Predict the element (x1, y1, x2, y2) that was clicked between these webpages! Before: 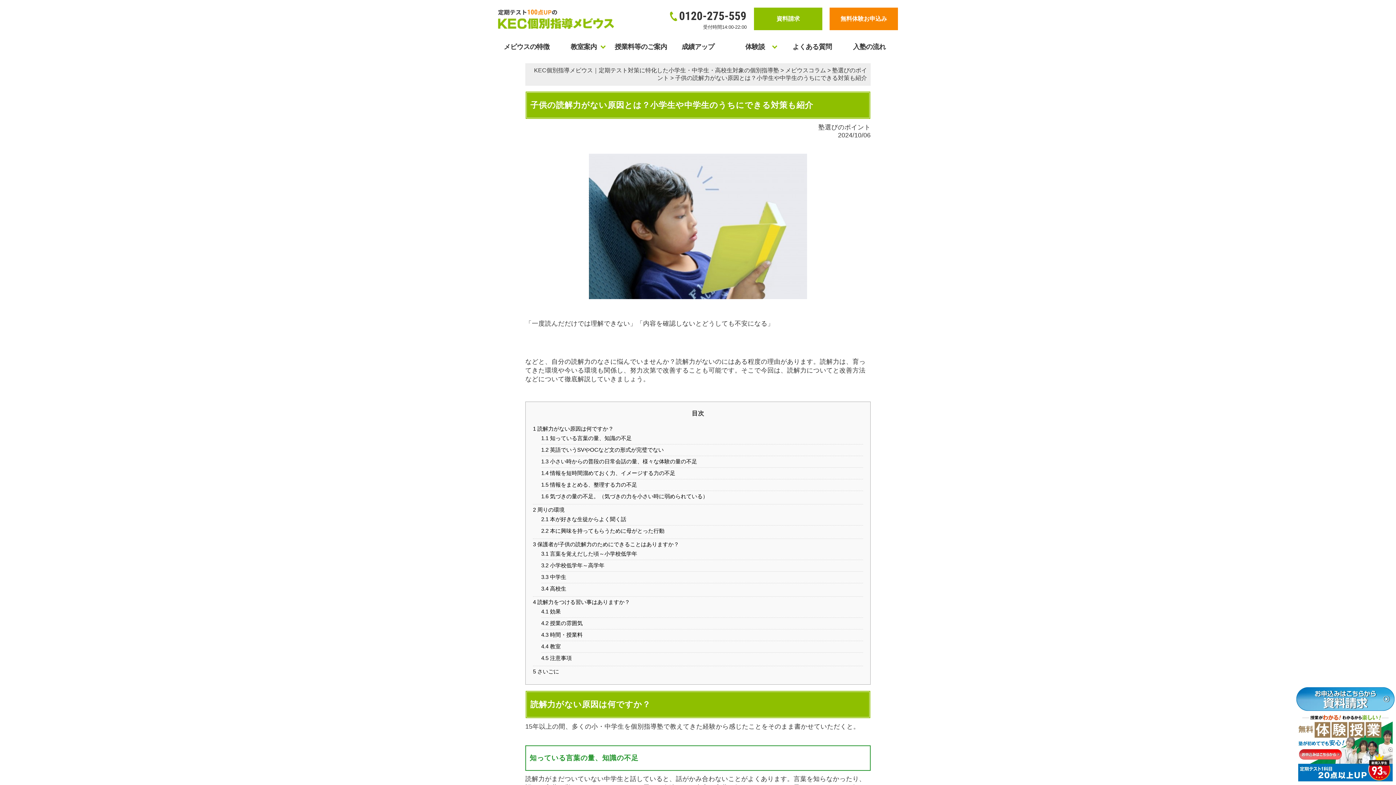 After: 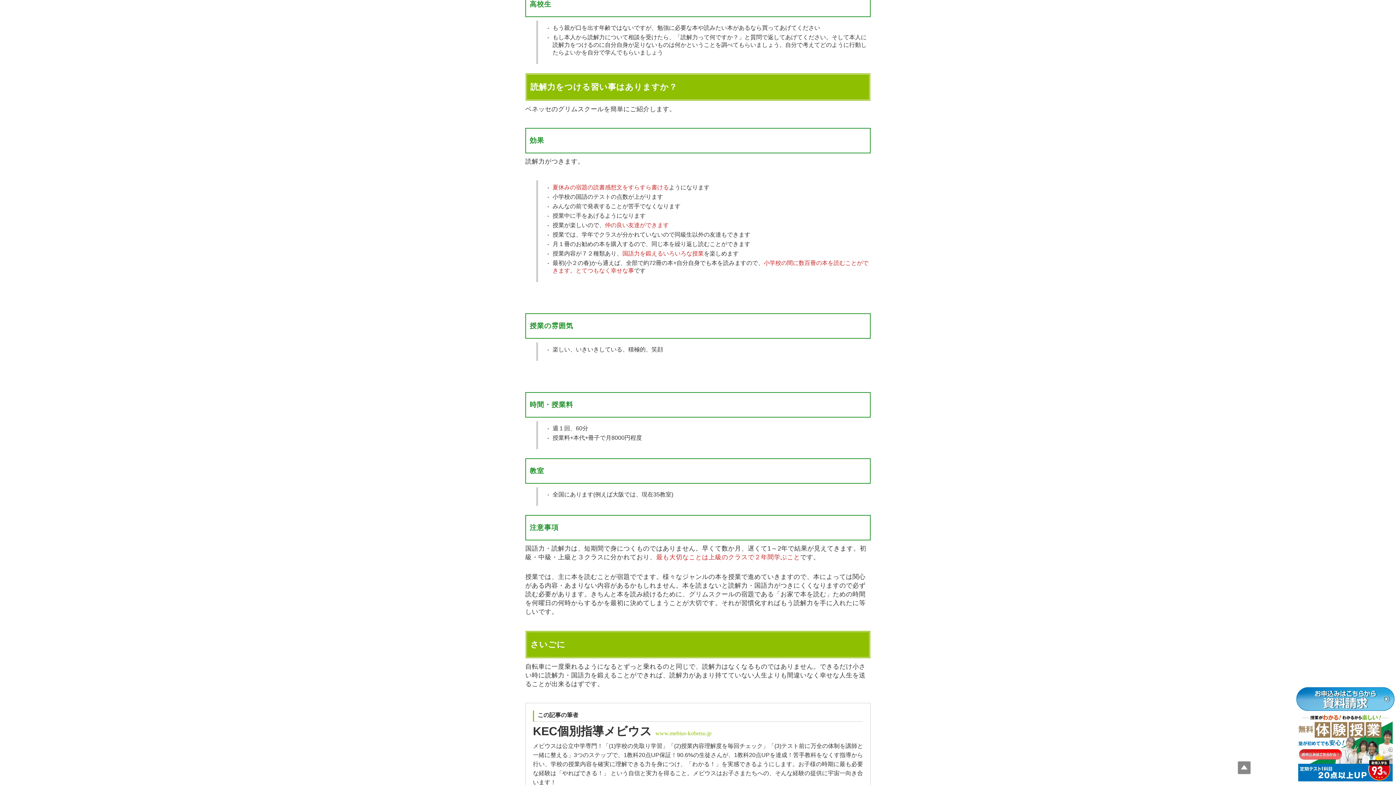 Action: label: 3.4 高校生 bbox: (541, 585, 566, 591)